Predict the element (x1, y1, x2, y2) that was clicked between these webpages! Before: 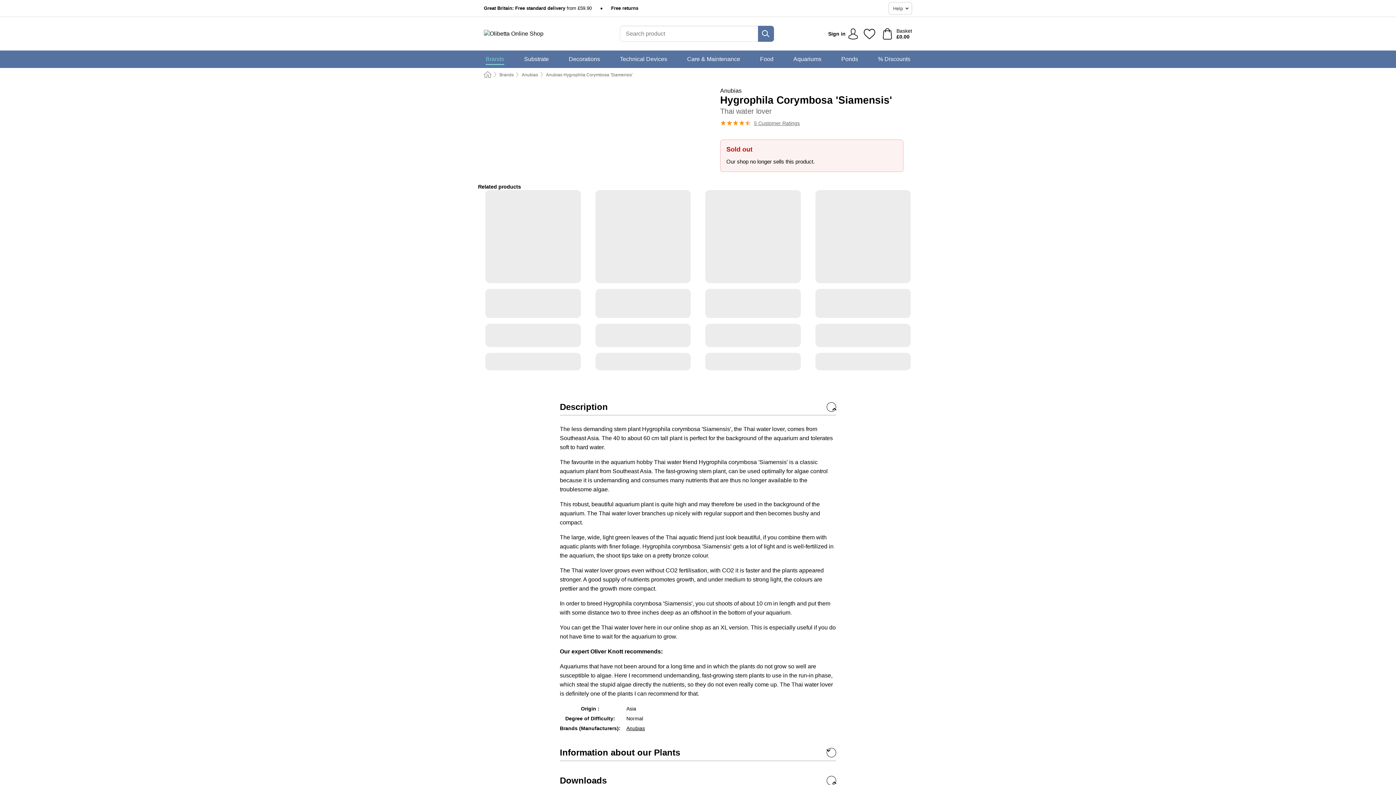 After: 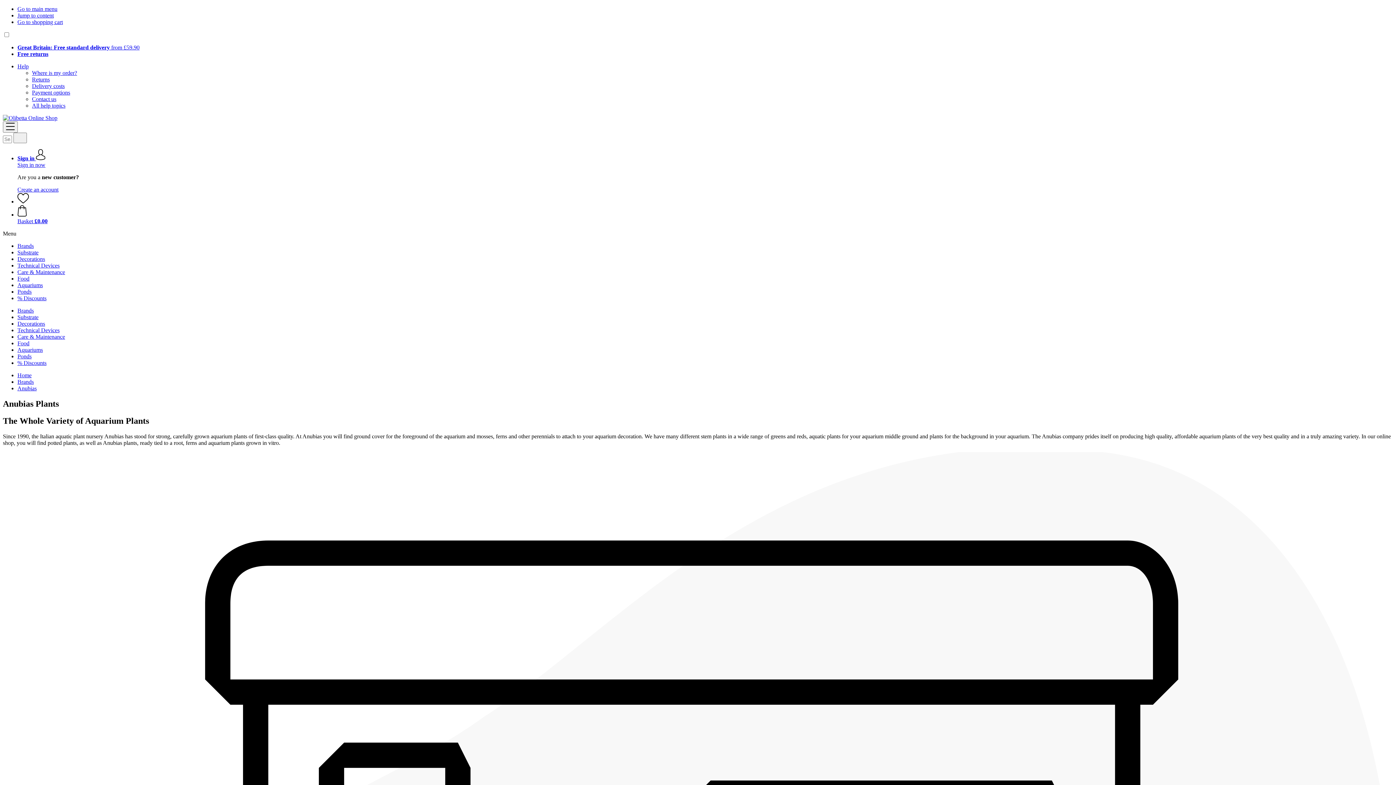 Action: label: Anubias bbox: (626, 725, 645, 731)